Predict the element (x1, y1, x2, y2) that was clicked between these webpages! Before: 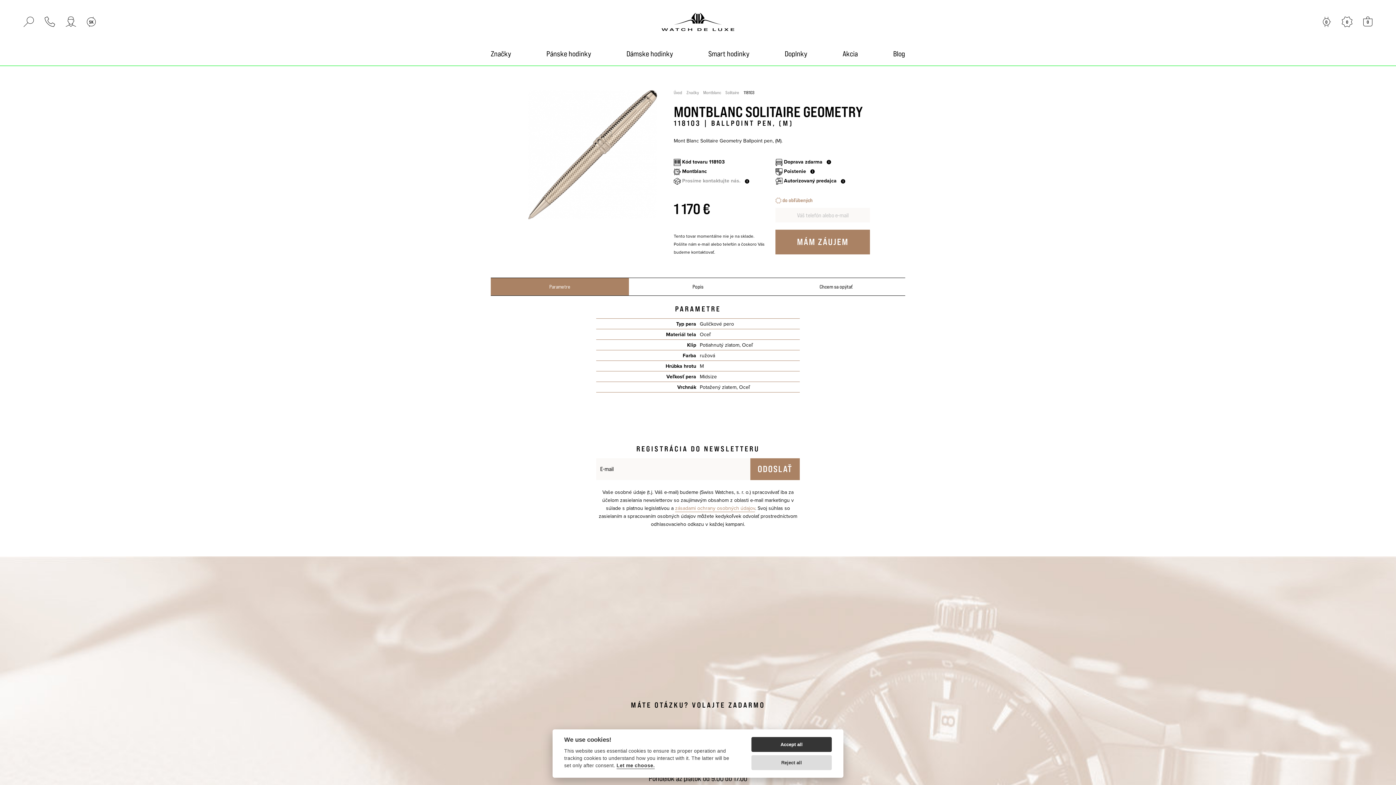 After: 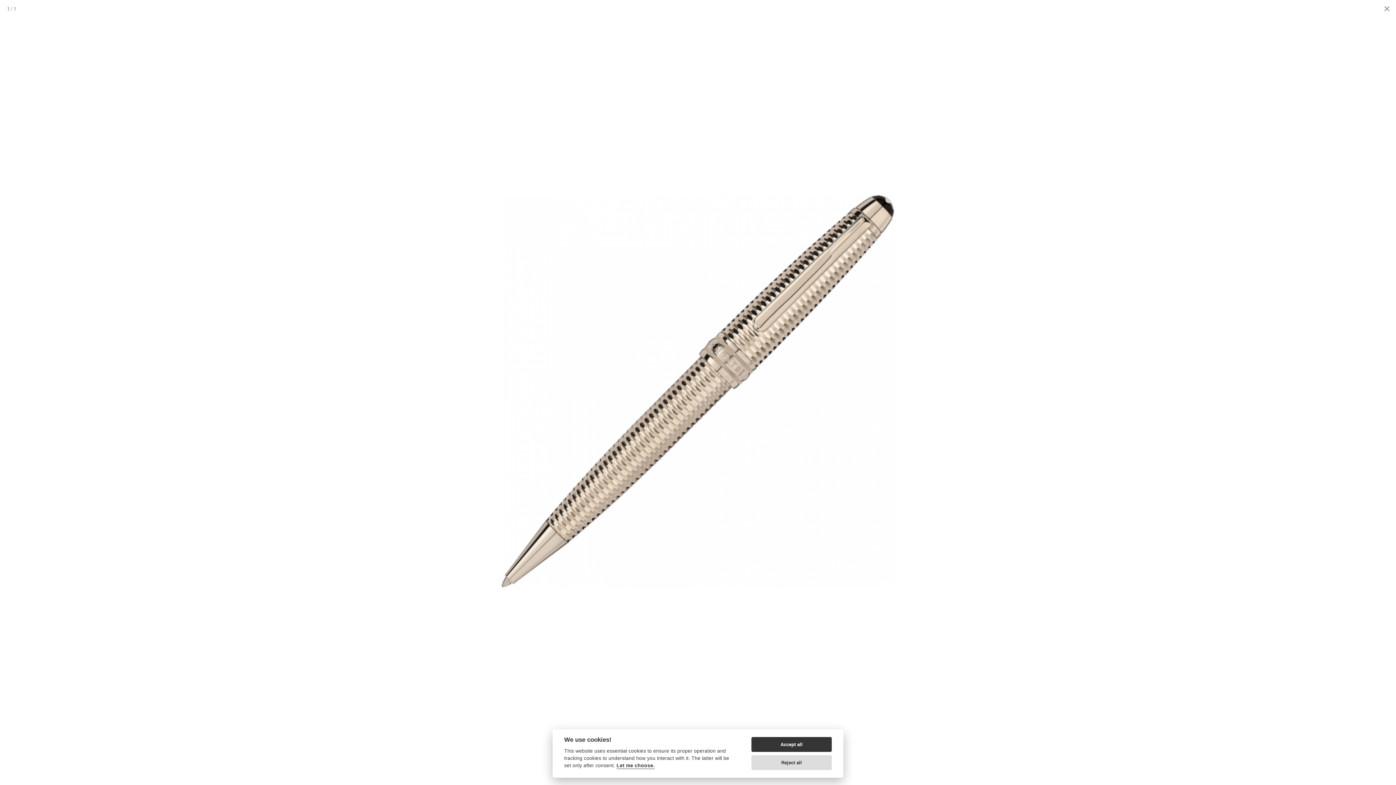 Action: bbox: (526, 215, 659, 223)